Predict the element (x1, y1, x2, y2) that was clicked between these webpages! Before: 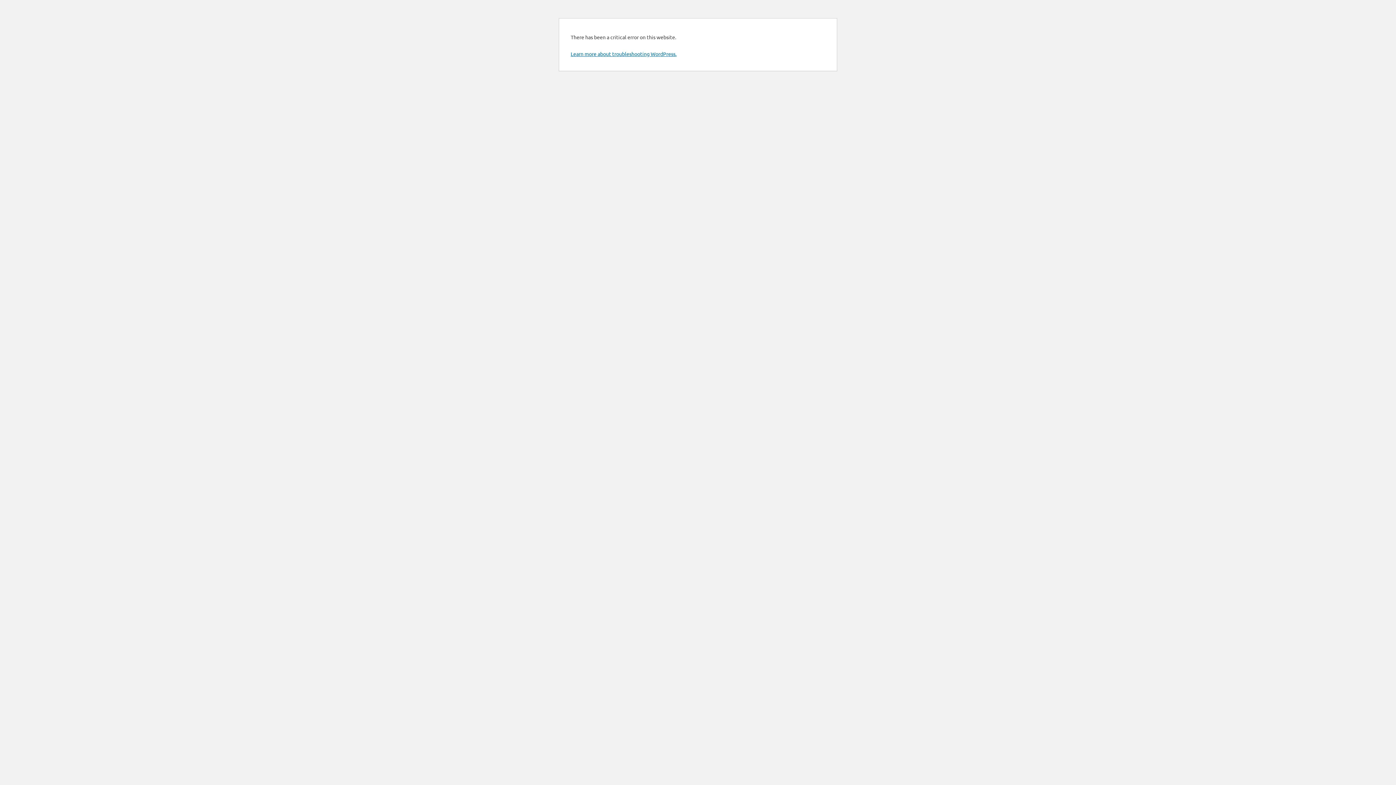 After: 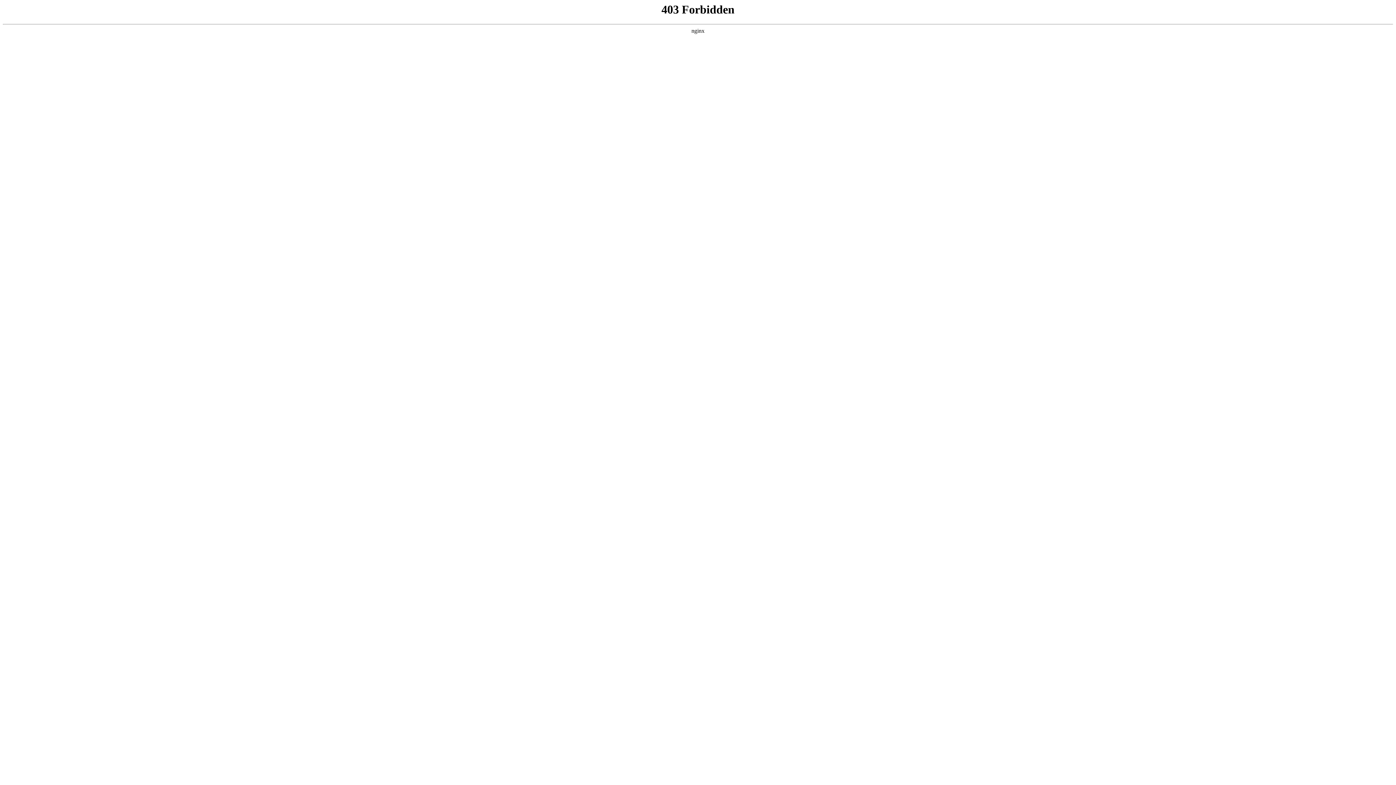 Action: bbox: (570, 50, 676, 57) label: Learn more about troubleshooting WordPress.